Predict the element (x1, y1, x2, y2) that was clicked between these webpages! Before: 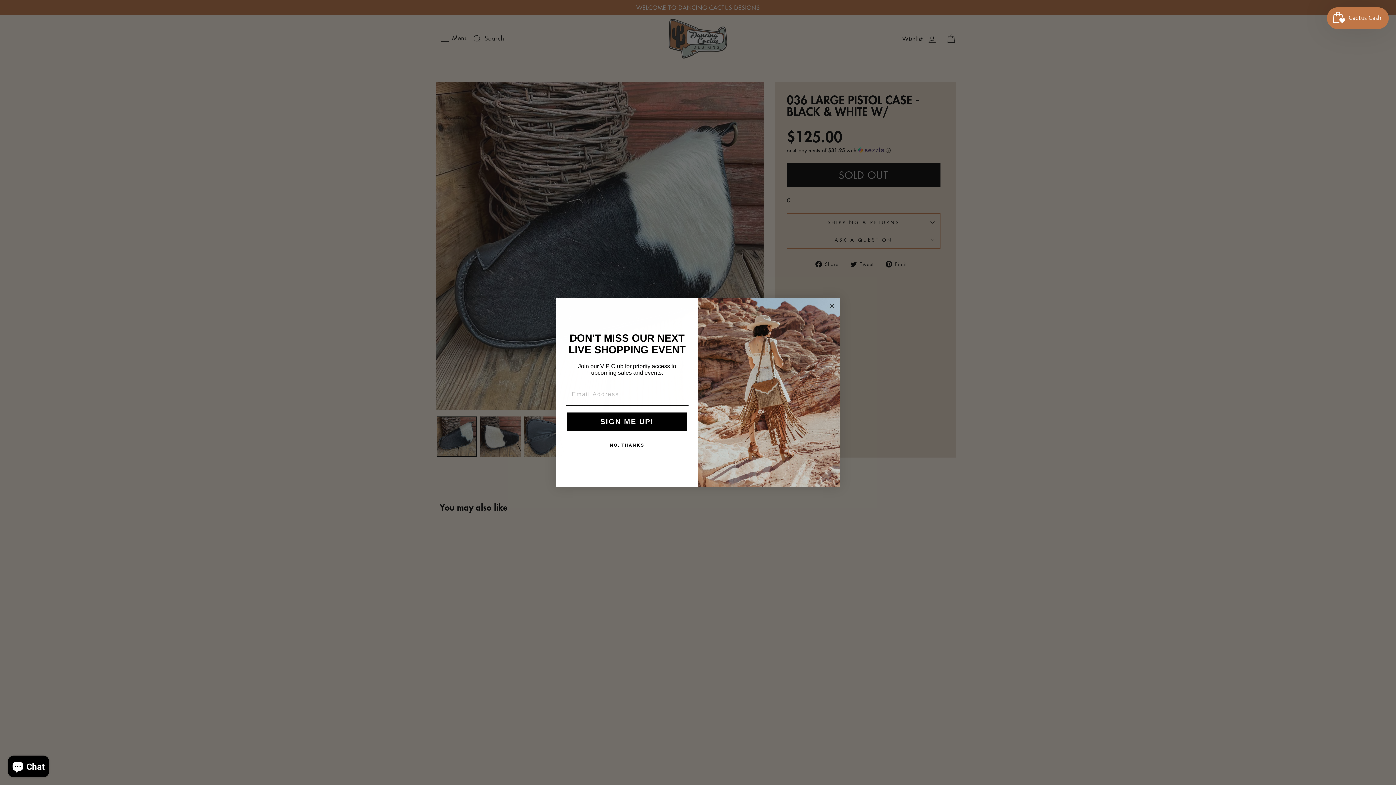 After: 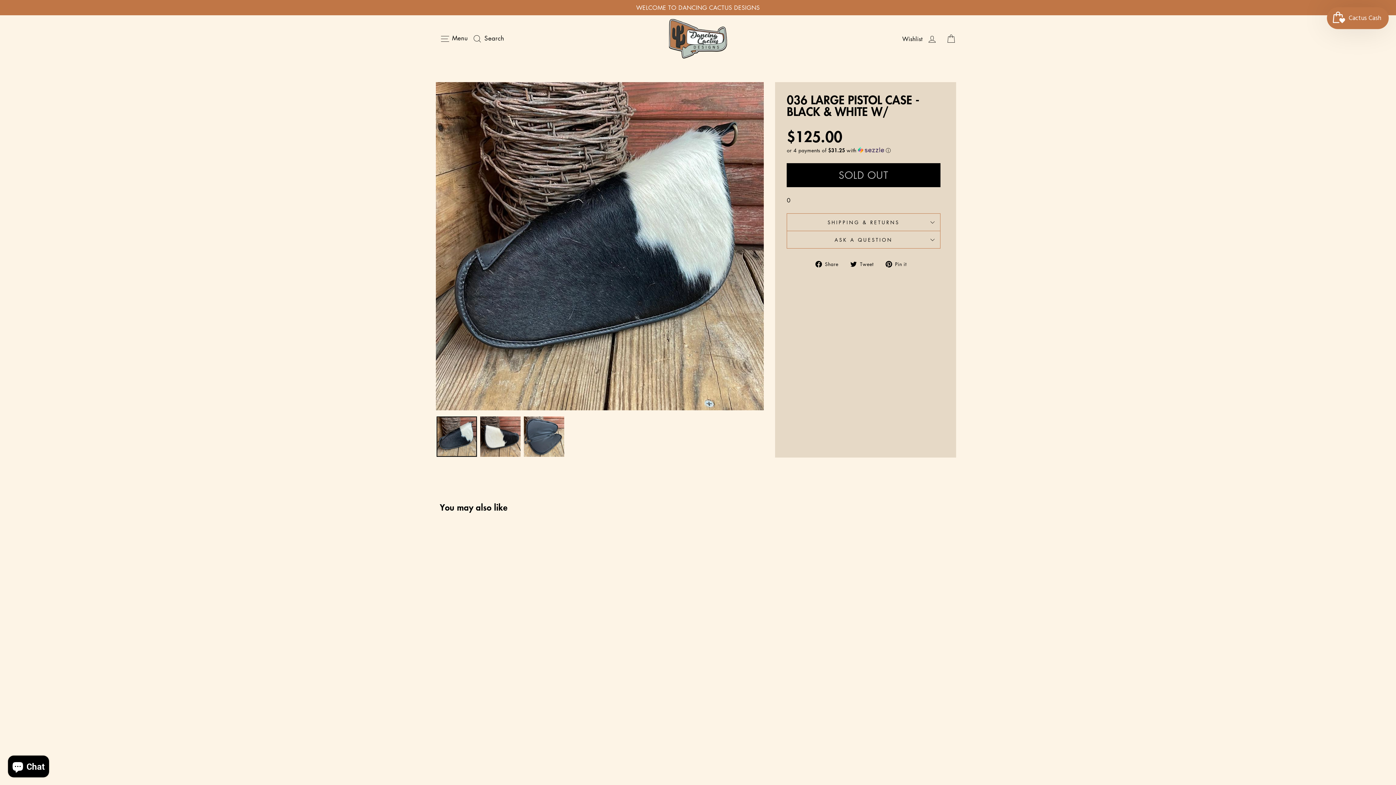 Action: bbox: (565, 438, 688, 452) label: NO, THANKS